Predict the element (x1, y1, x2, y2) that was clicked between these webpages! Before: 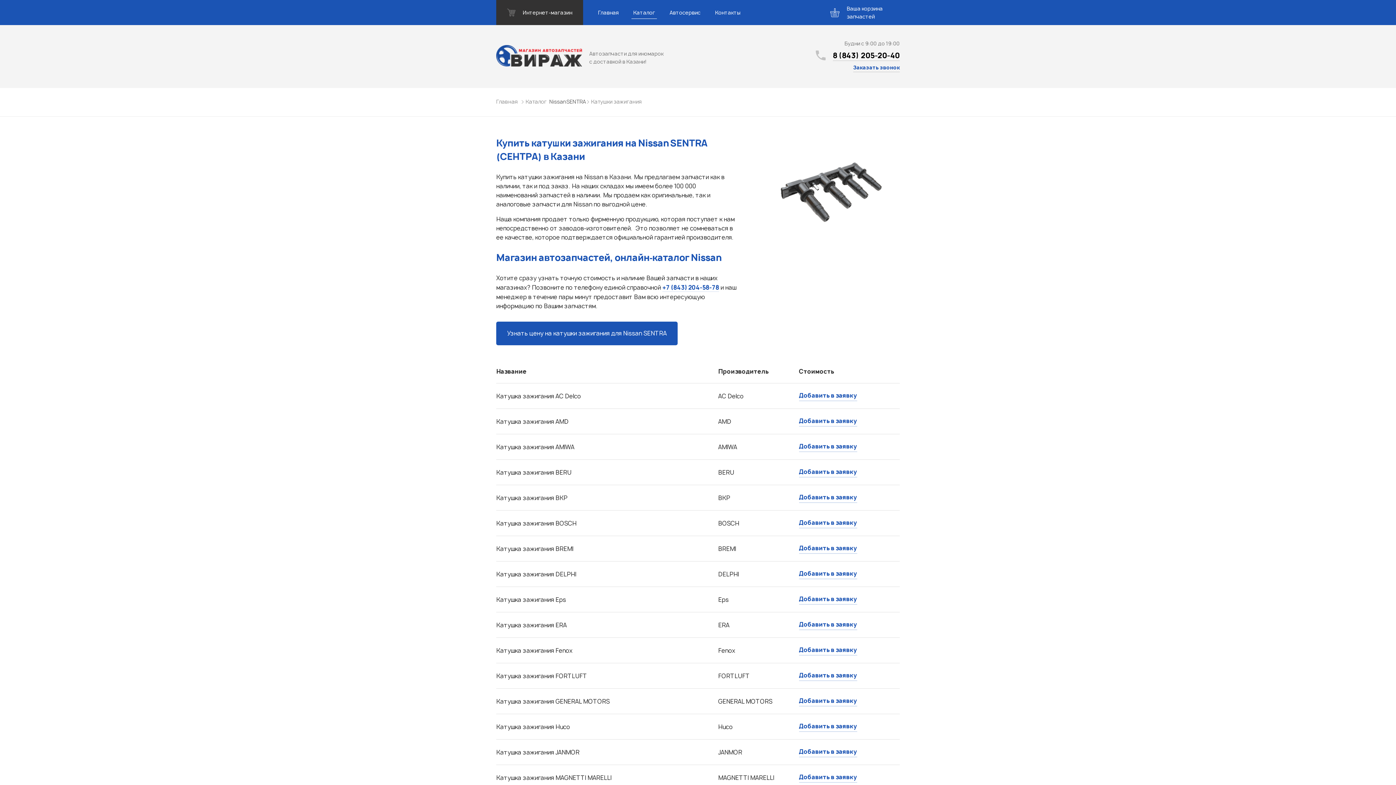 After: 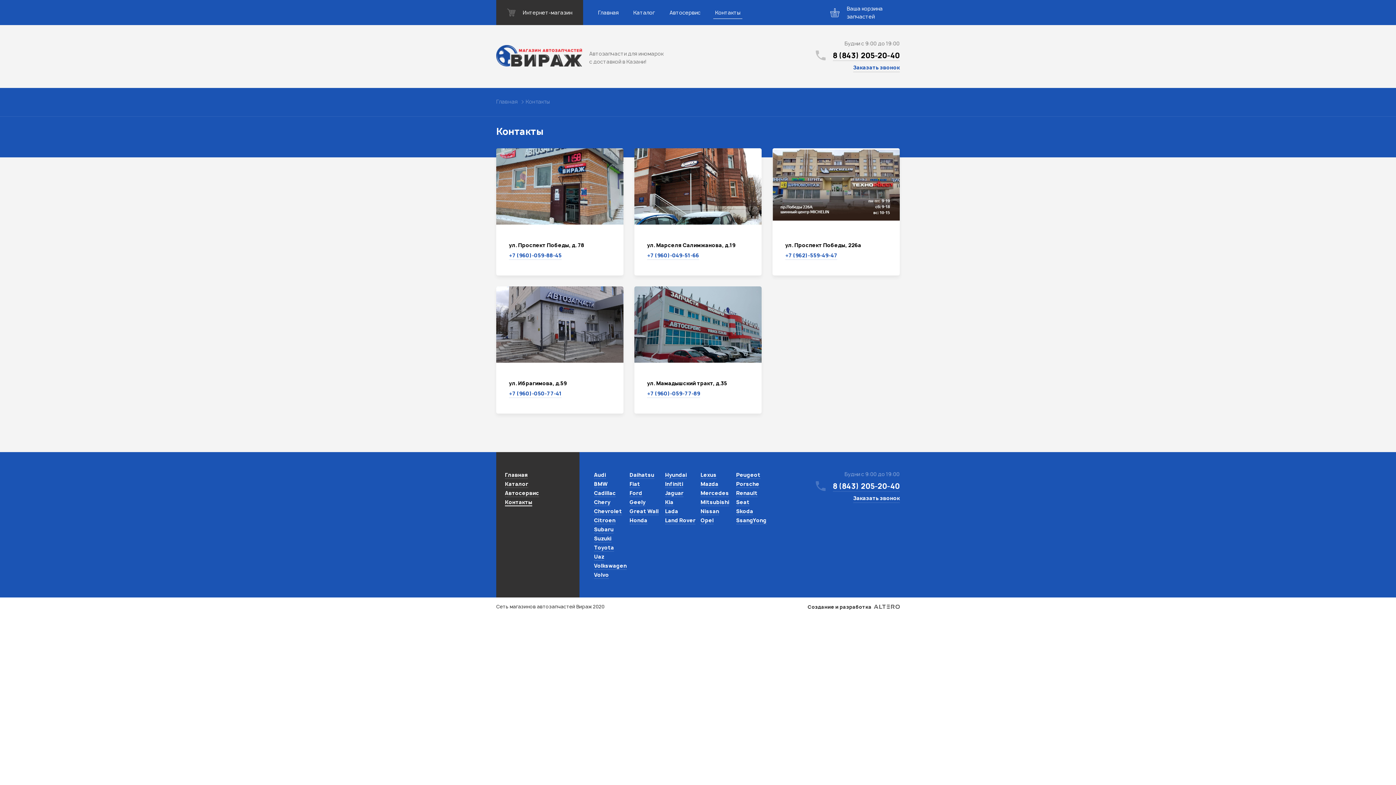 Action: bbox: (713, 6, 742, 18) label: Контакты